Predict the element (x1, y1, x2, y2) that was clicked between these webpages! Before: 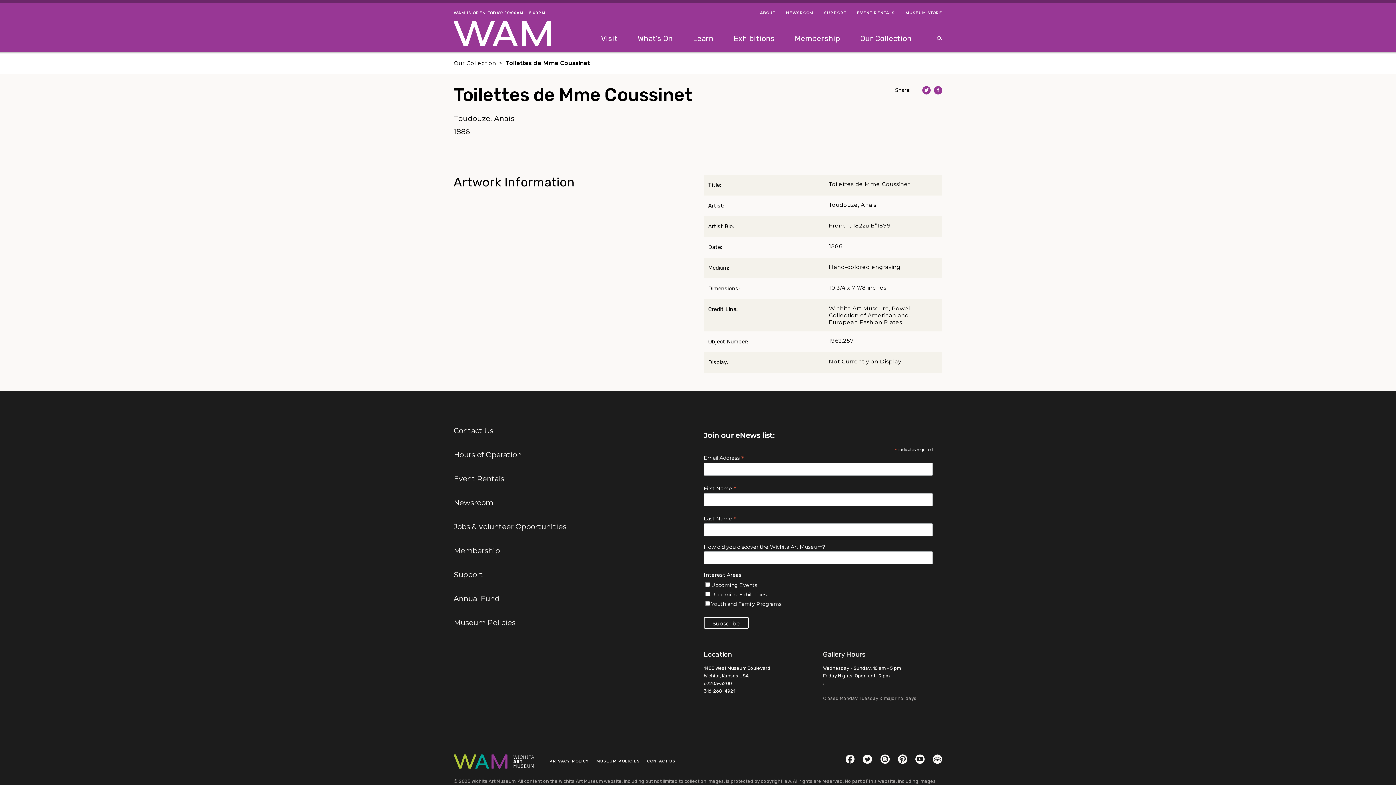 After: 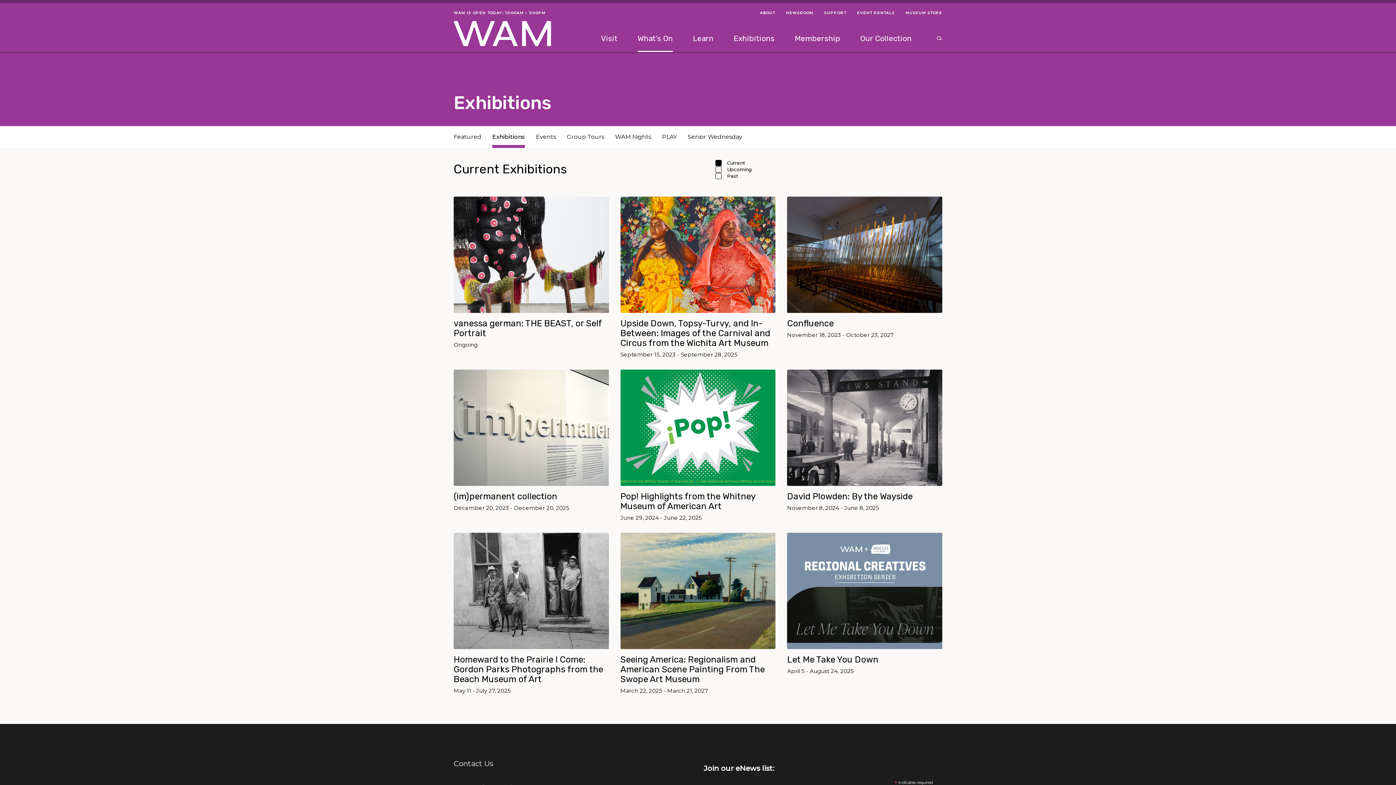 Action: bbox: (733, 28, 774, 52) label: Exhibitions